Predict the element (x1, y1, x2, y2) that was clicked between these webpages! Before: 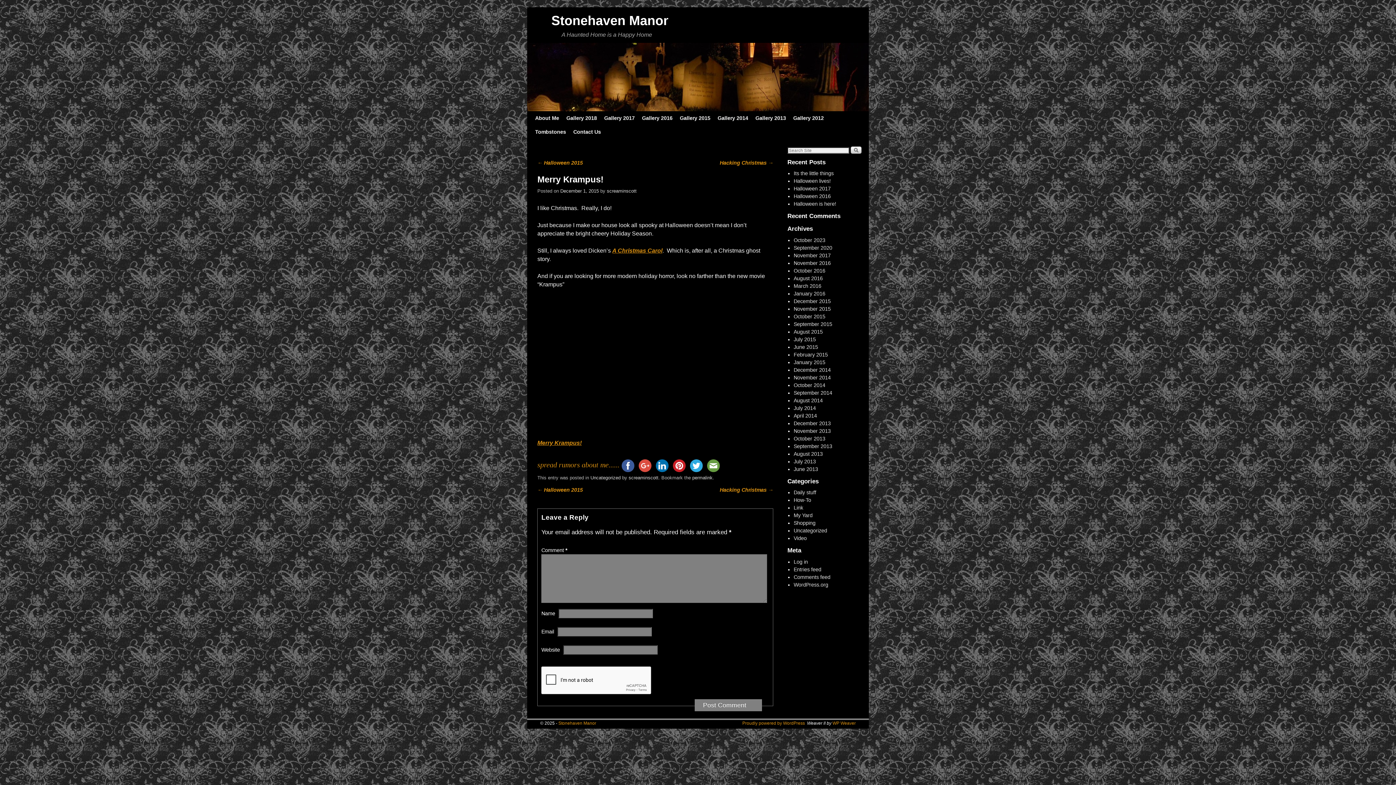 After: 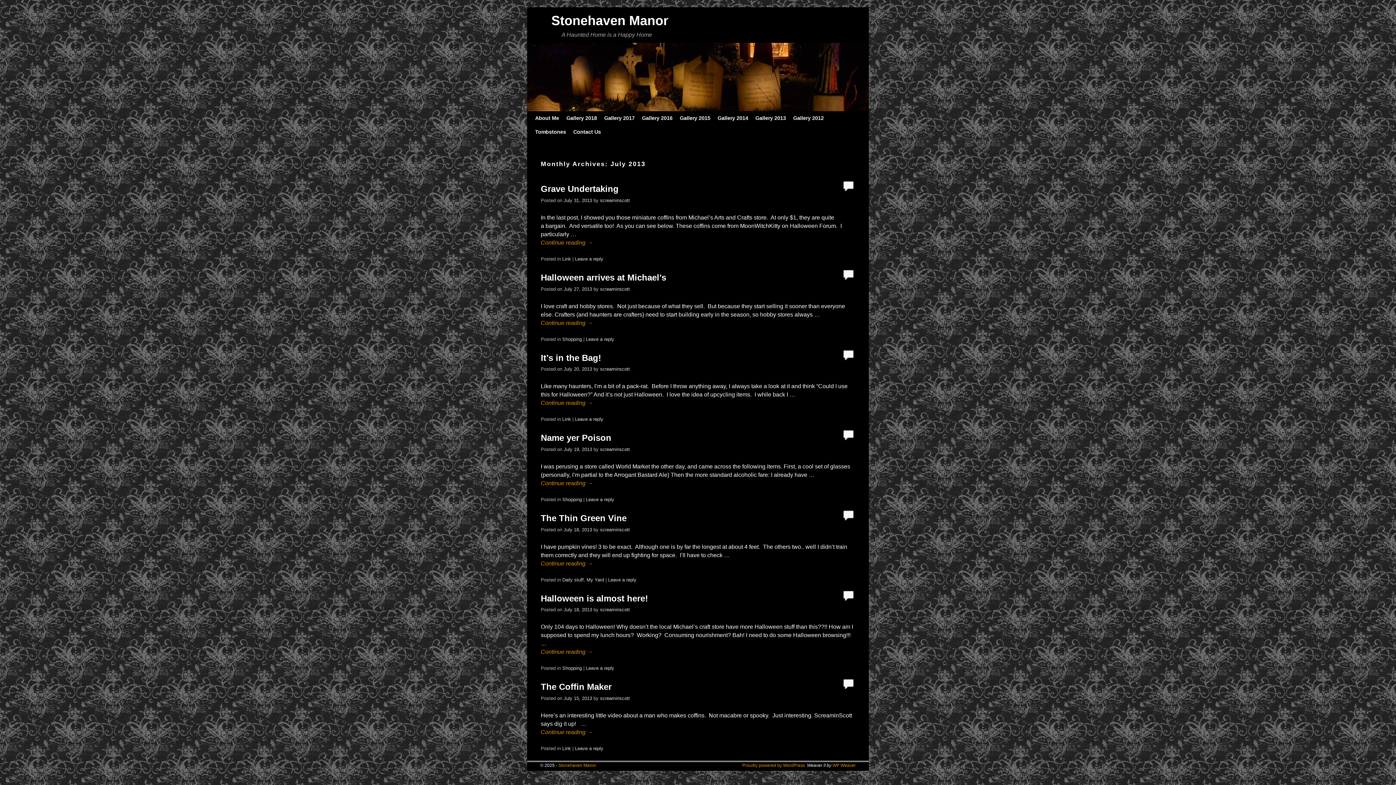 Action: bbox: (793, 458, 816, 464) label: July 2013